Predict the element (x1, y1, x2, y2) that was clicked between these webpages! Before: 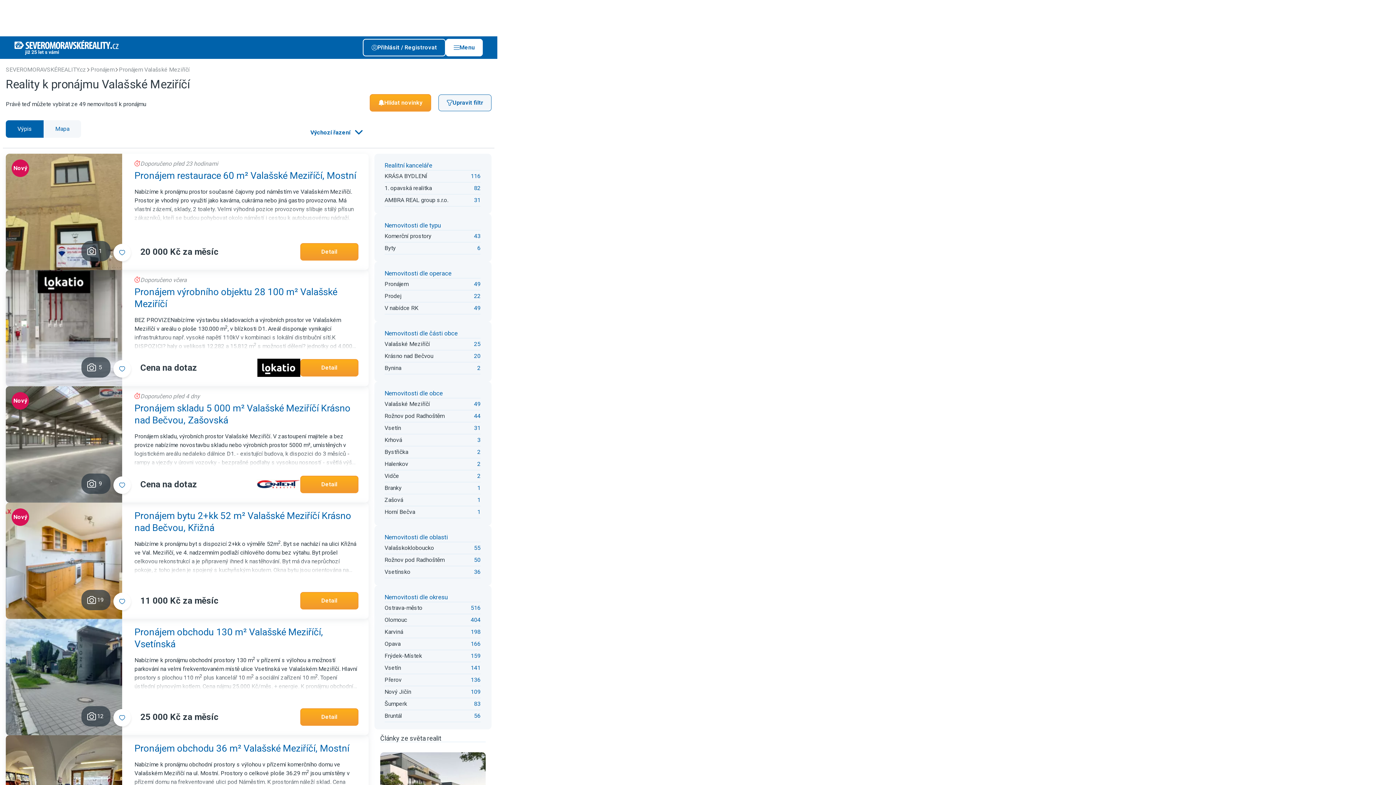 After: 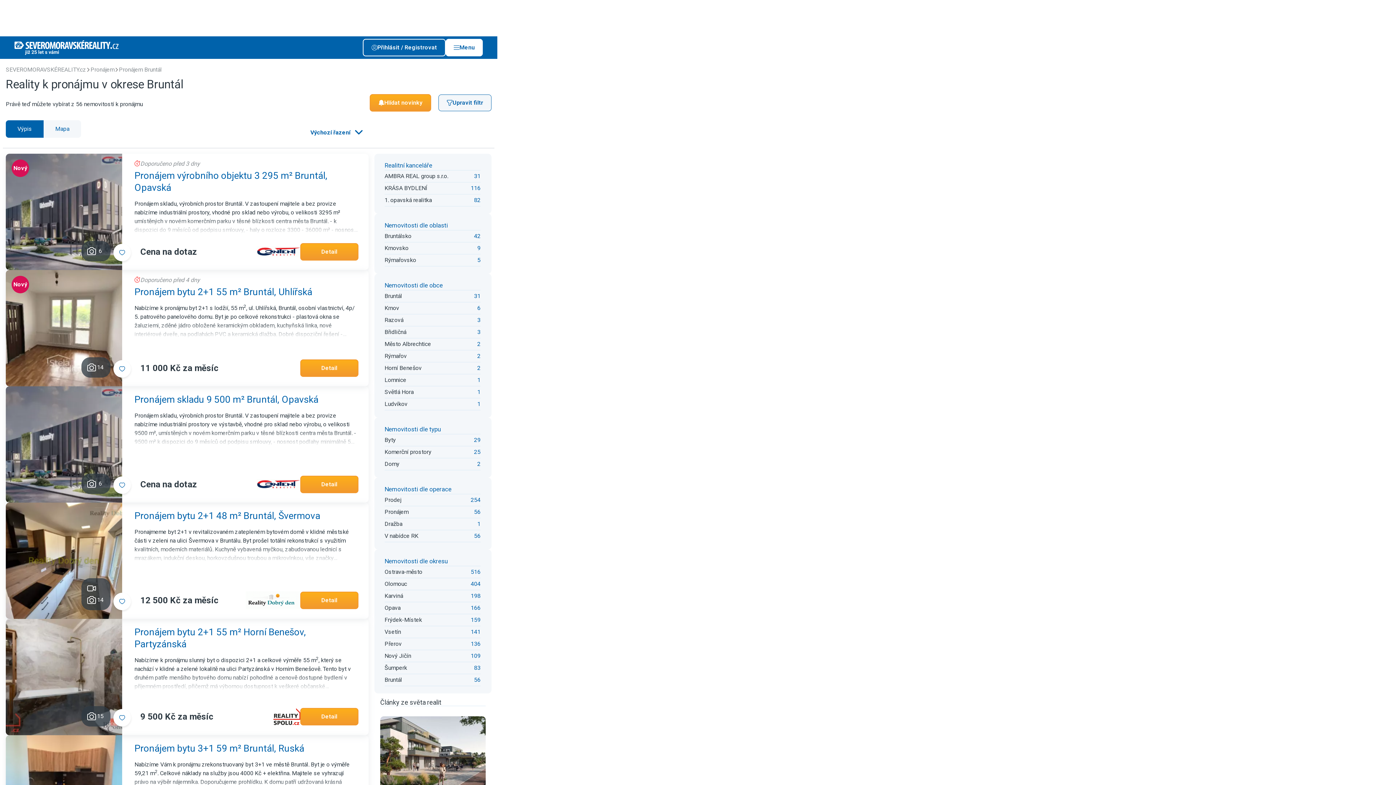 Action: bbox: (384, 710, 480, 722) label: Bruntál
56